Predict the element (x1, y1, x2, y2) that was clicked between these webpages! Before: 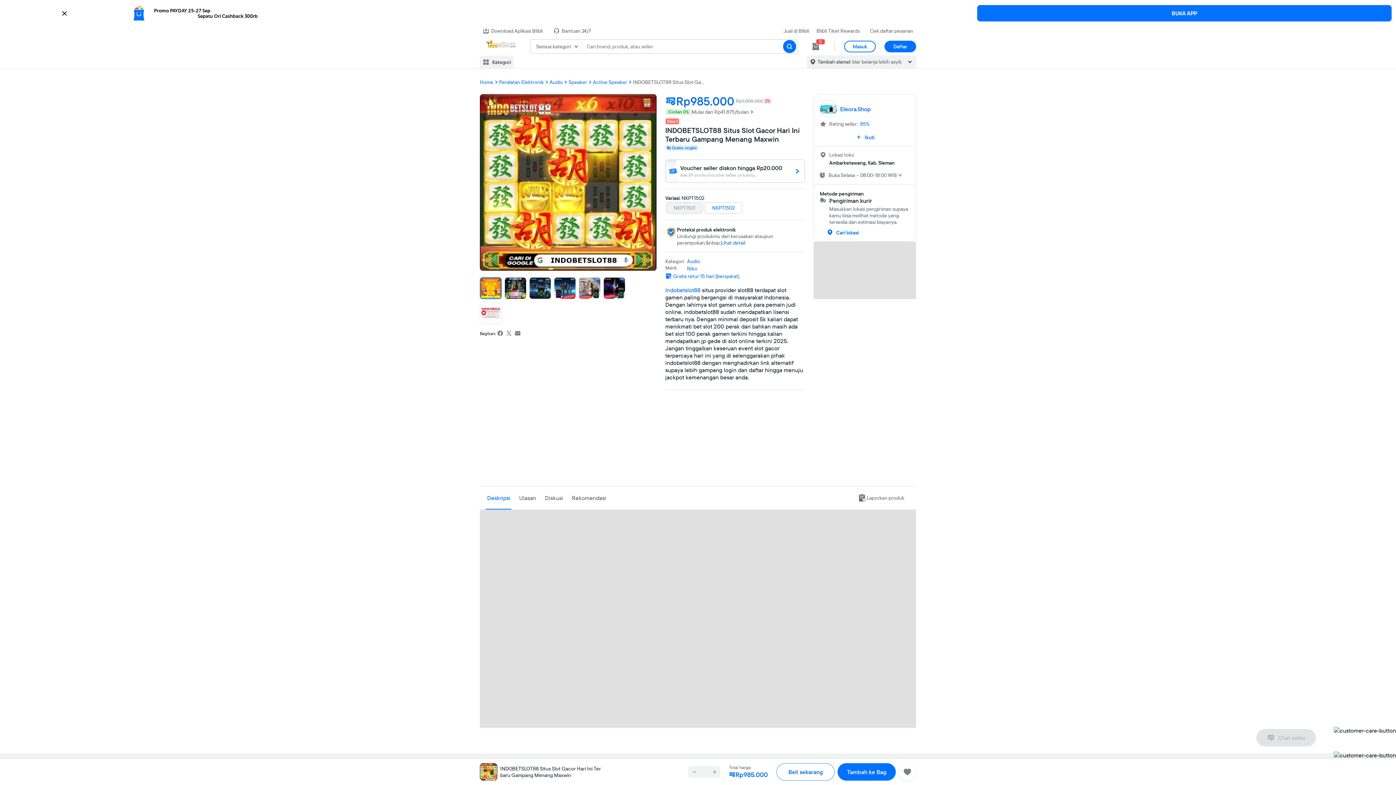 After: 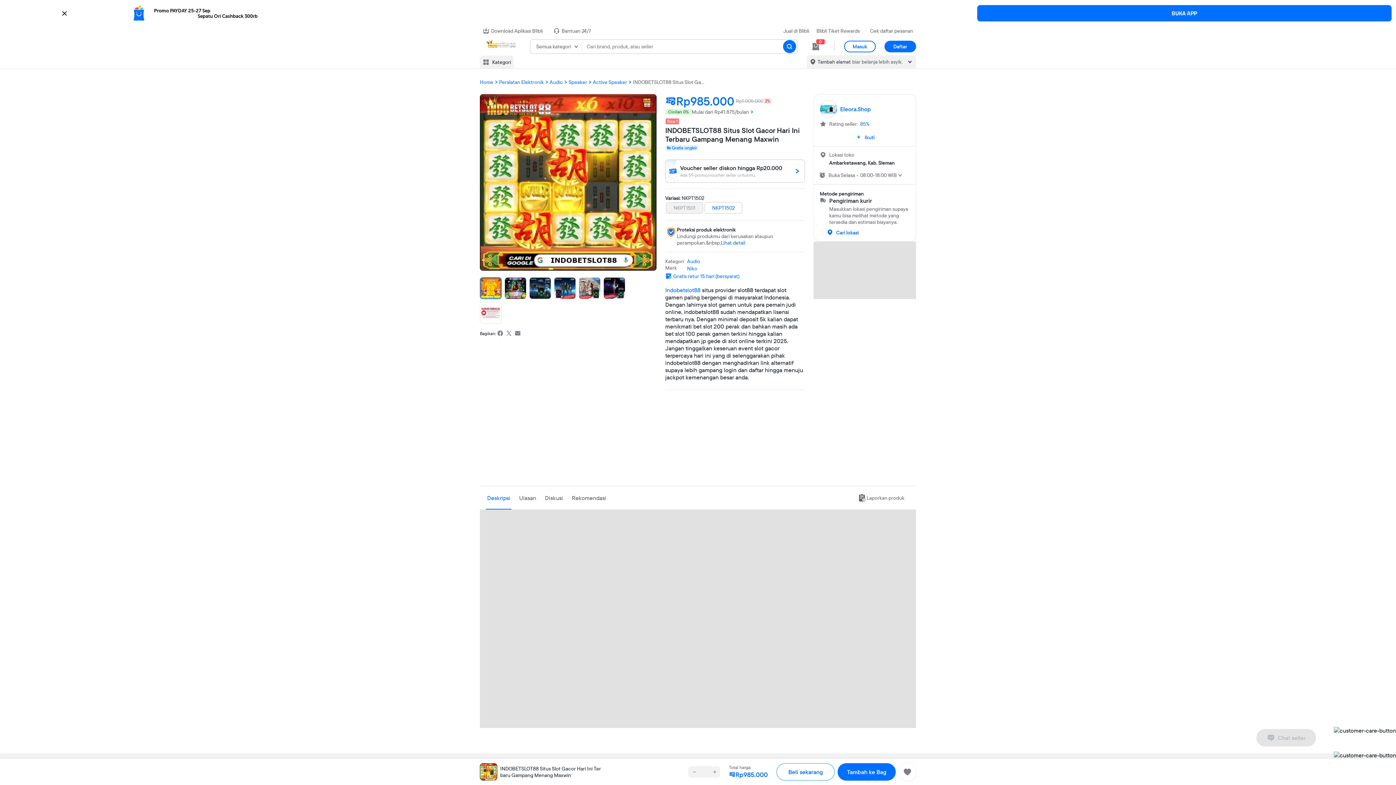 Action: label: Indobetslot88 bbox: (665, 286, 700, 293)